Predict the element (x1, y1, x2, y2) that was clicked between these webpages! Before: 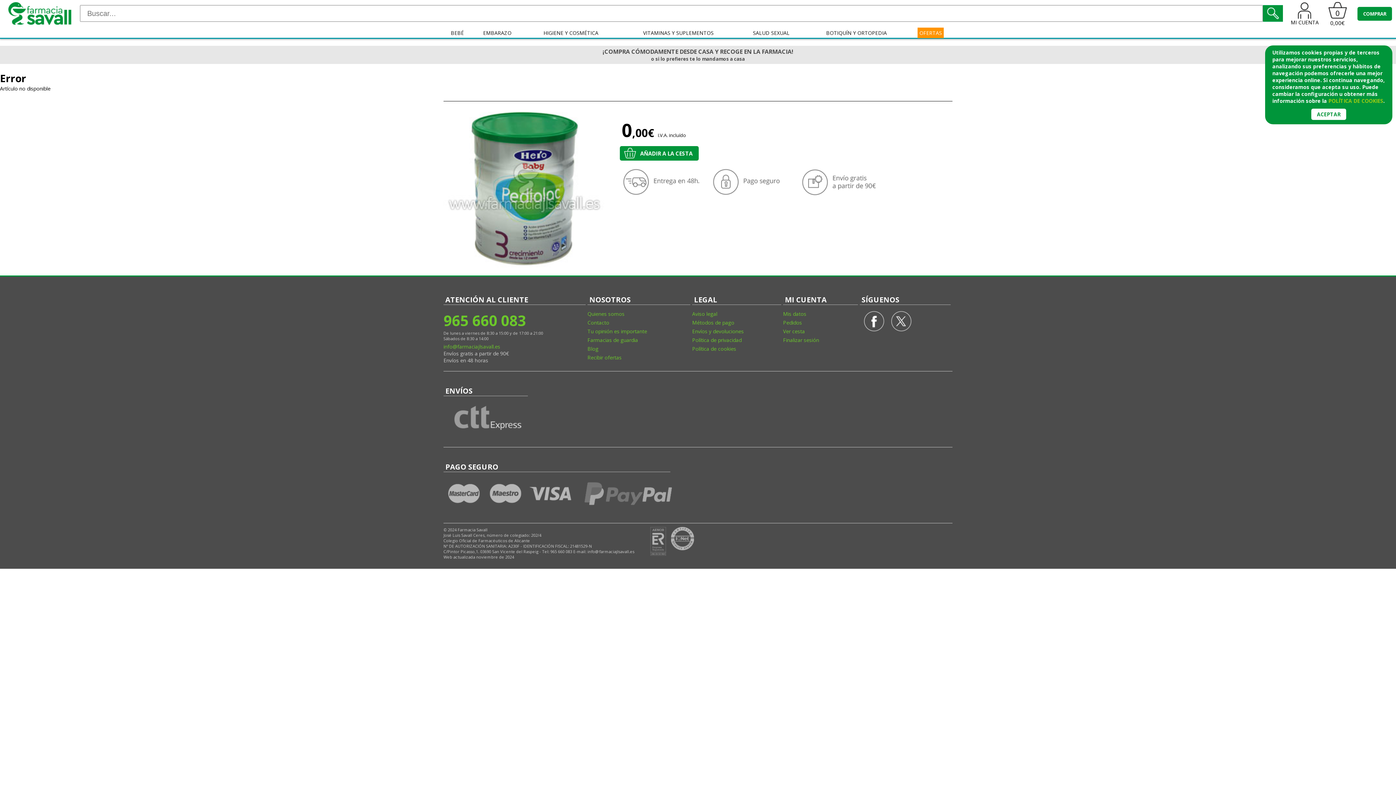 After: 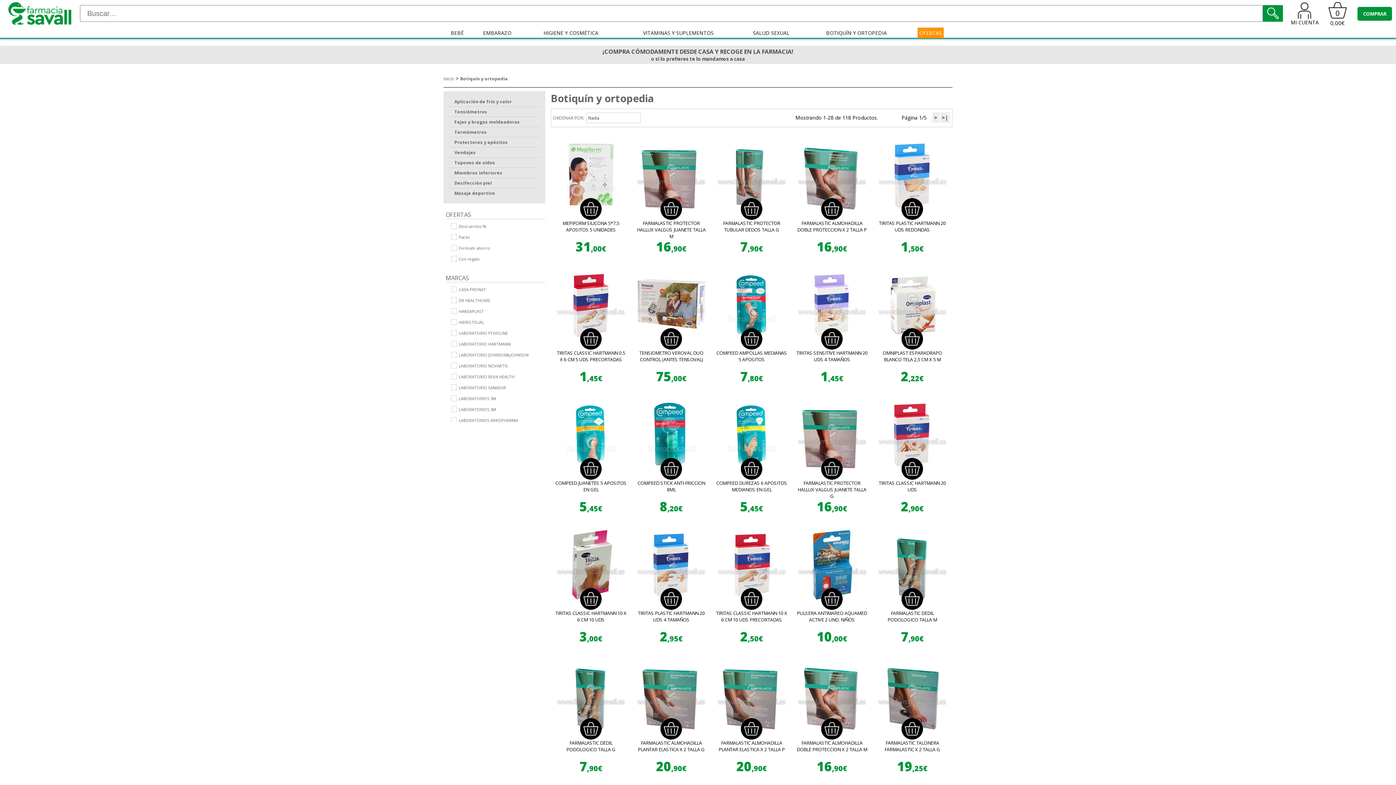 Action: label: BOTIQUÍN Y ORTOPEDIA bbox: (804, 27, 908, 38)